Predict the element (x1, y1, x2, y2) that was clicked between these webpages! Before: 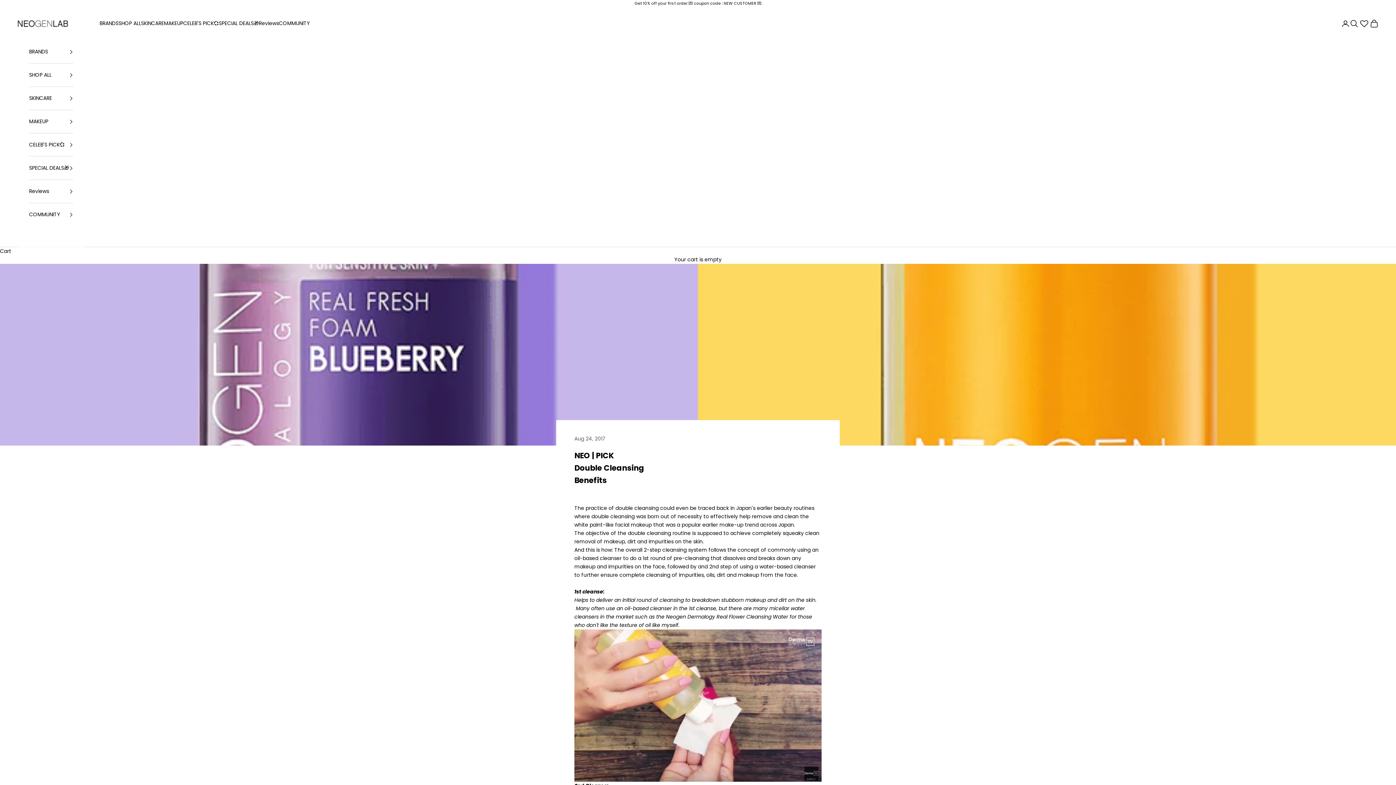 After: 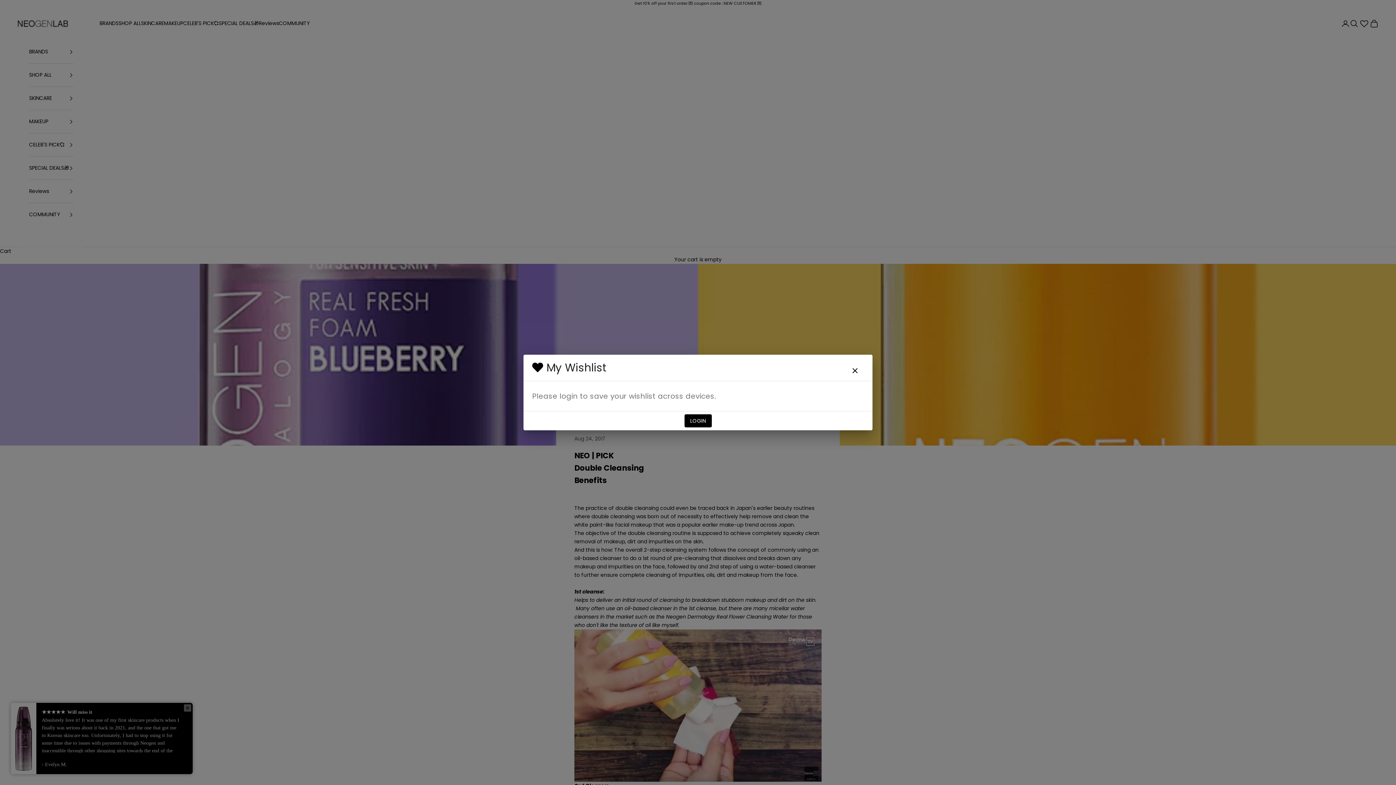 Action: bbox: (1358, 16, 1370, 30)